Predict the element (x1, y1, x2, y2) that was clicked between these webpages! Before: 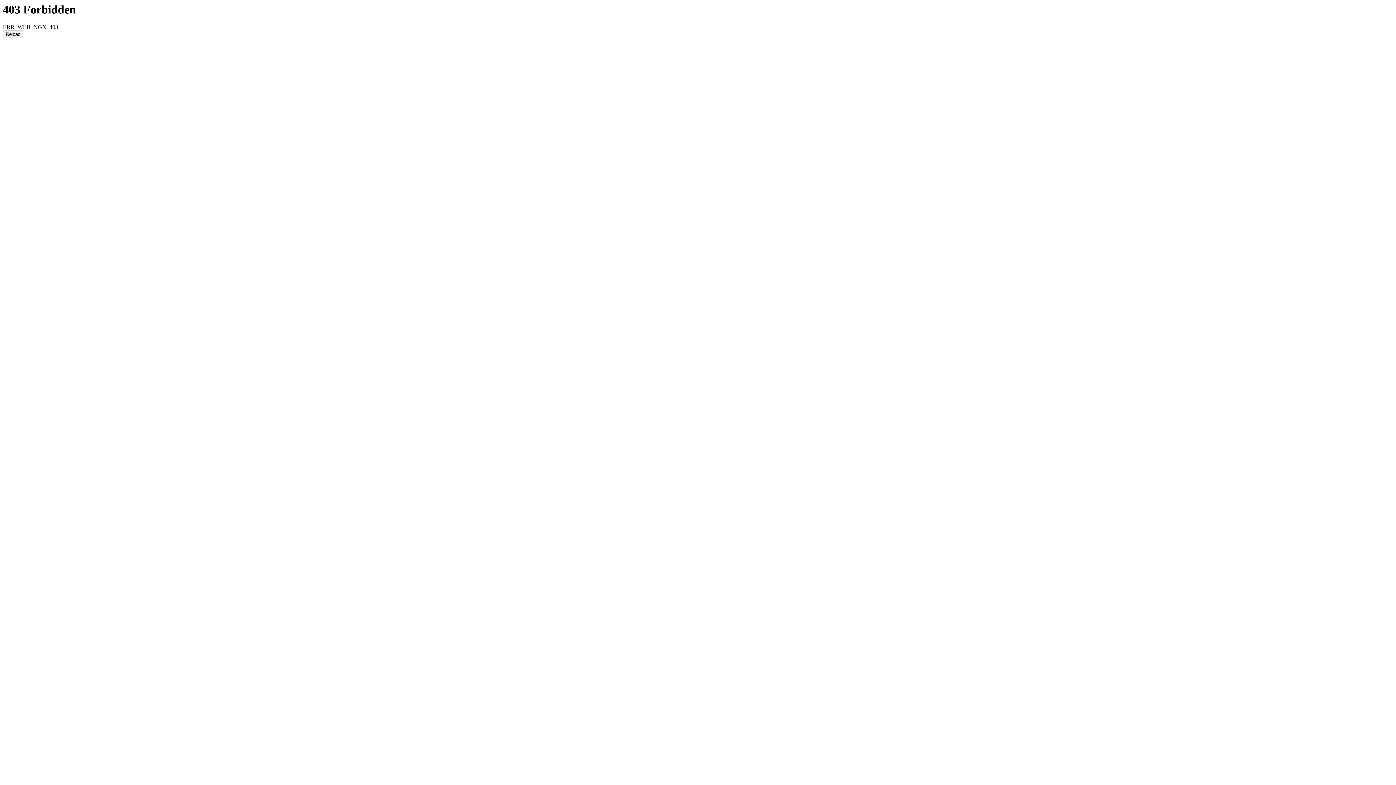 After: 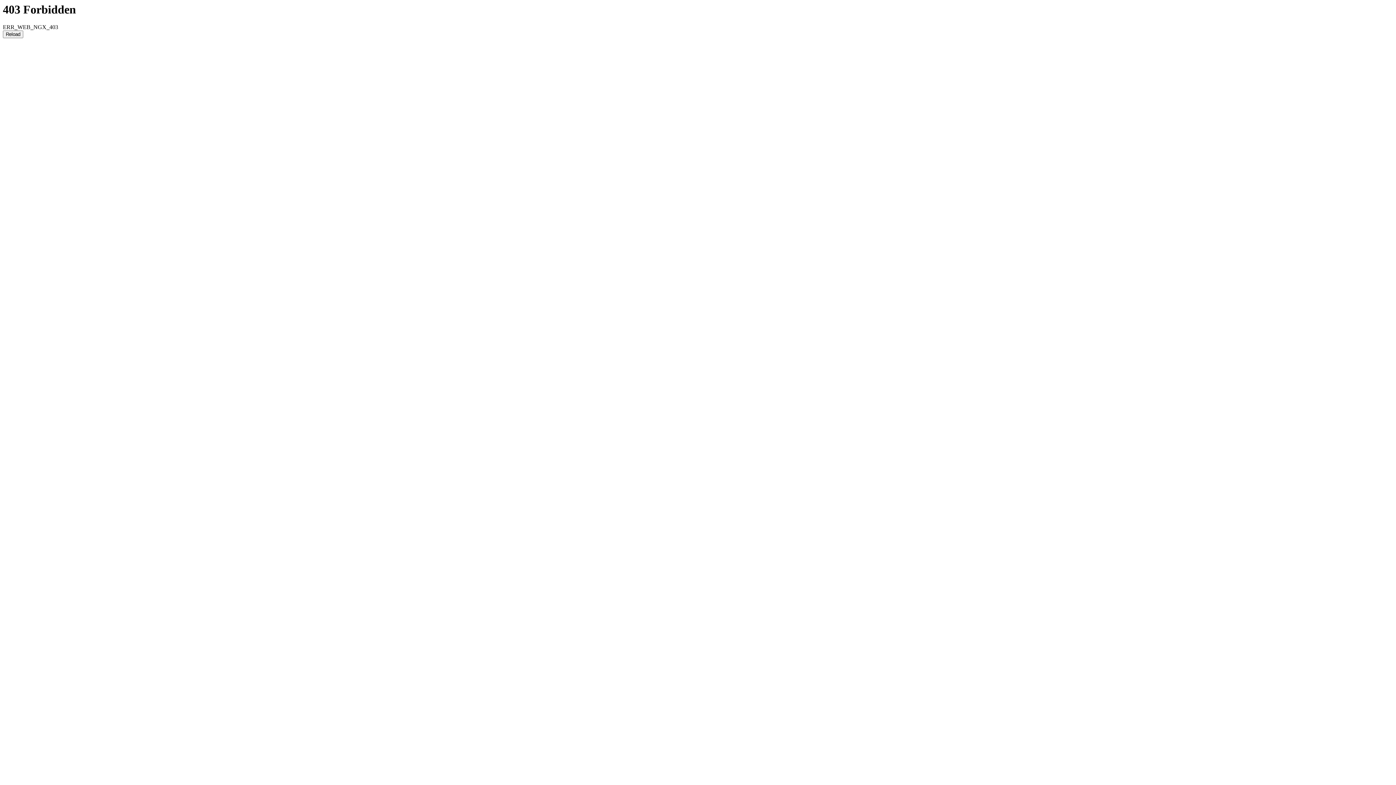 Action: bbox: (2, 30, 23, 38) label: Reload